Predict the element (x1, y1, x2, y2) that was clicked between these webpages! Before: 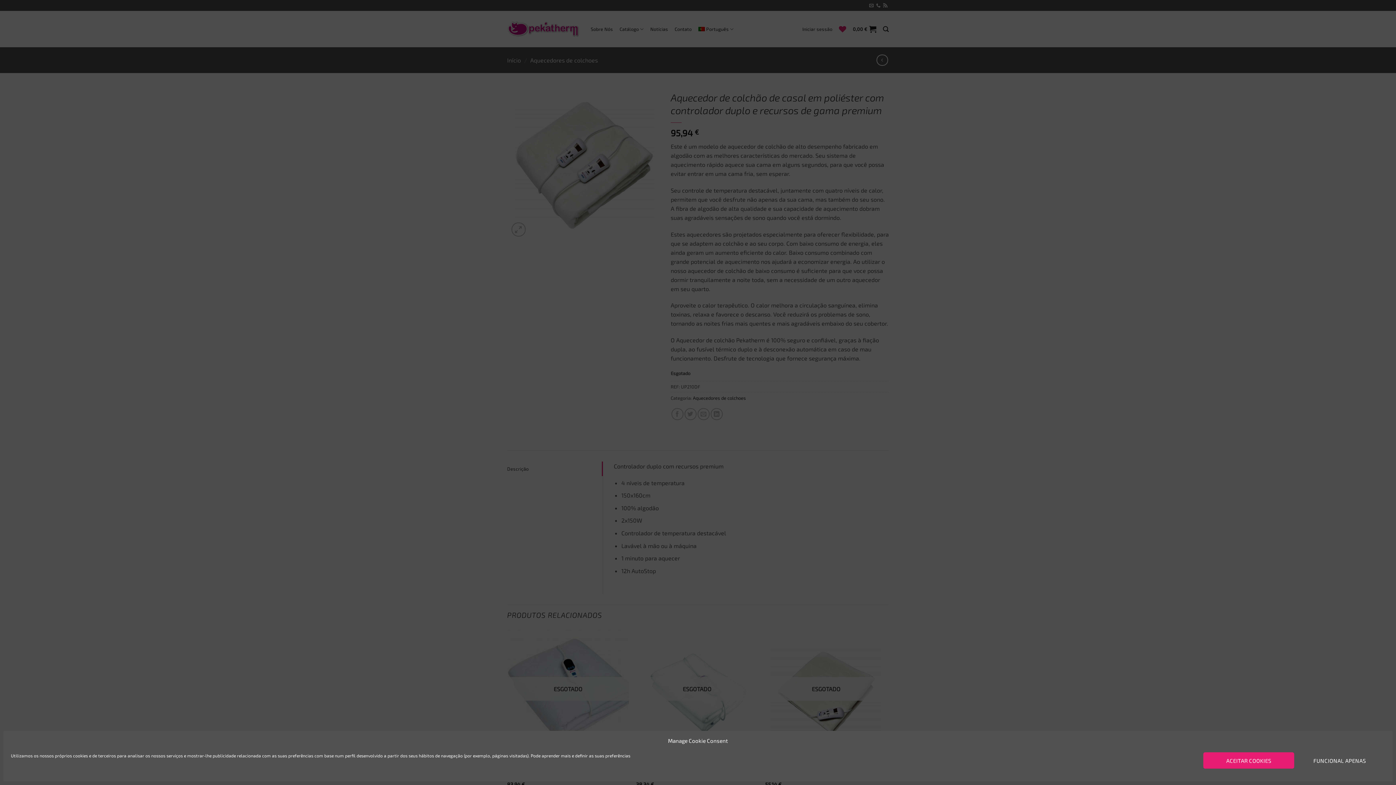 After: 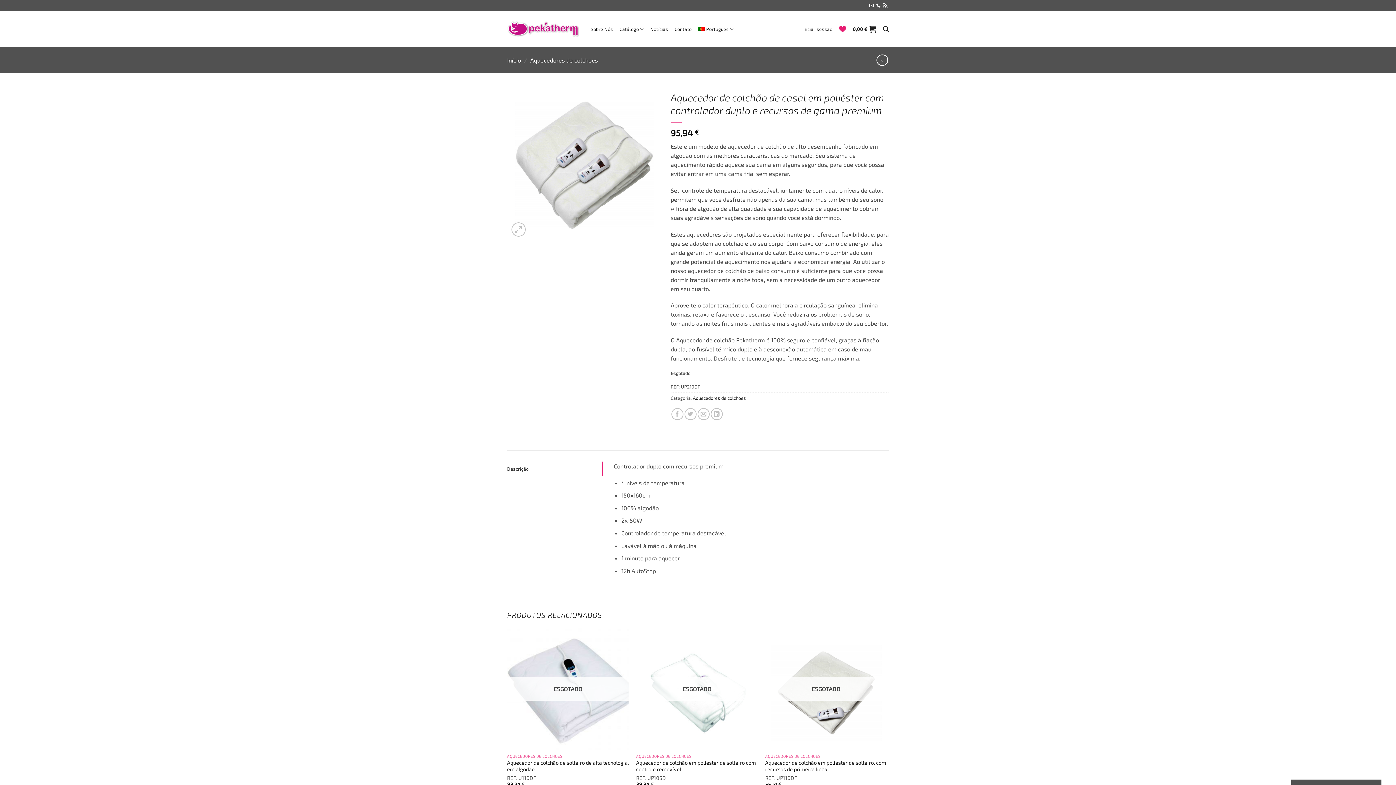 Action: bbox: (1203, 752, 1294, 769) label: ACEITAR COOKIES